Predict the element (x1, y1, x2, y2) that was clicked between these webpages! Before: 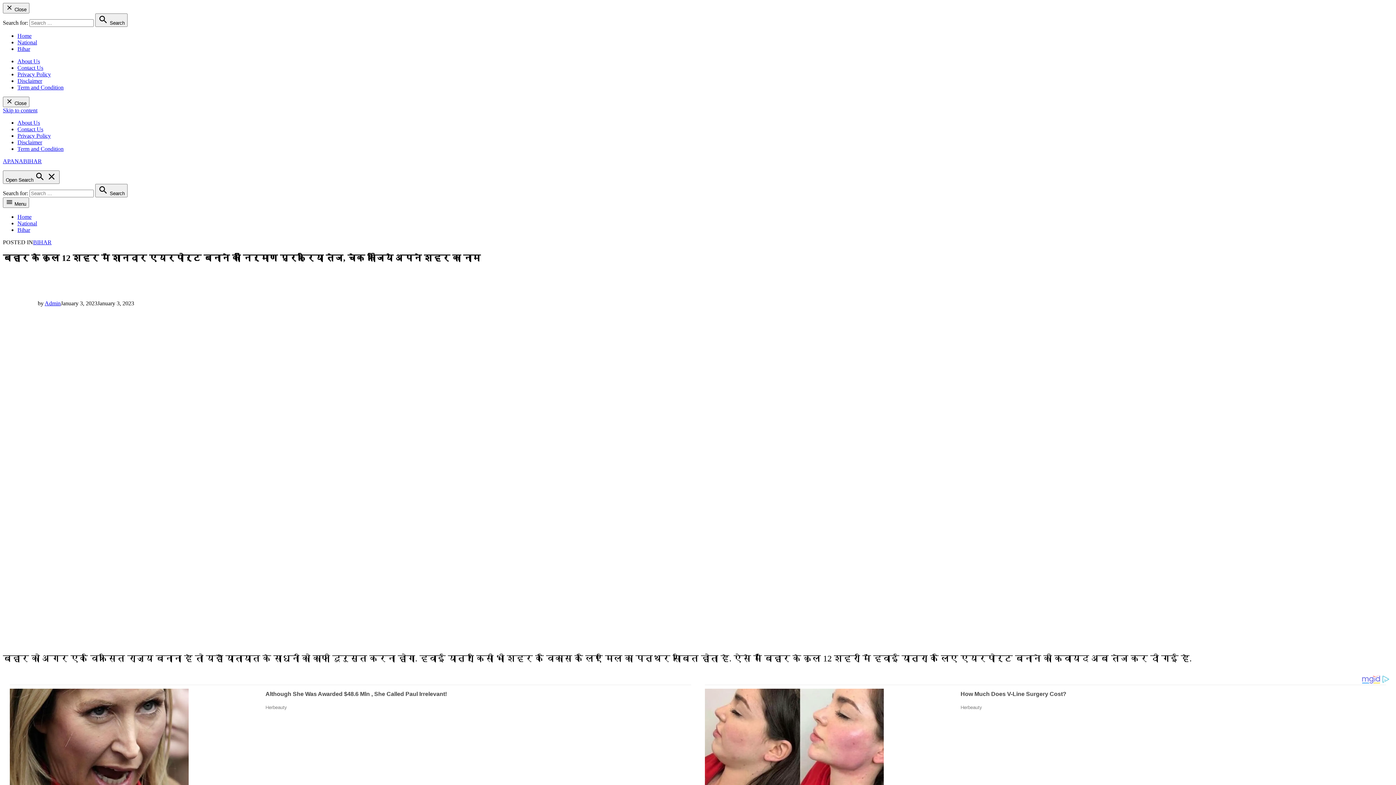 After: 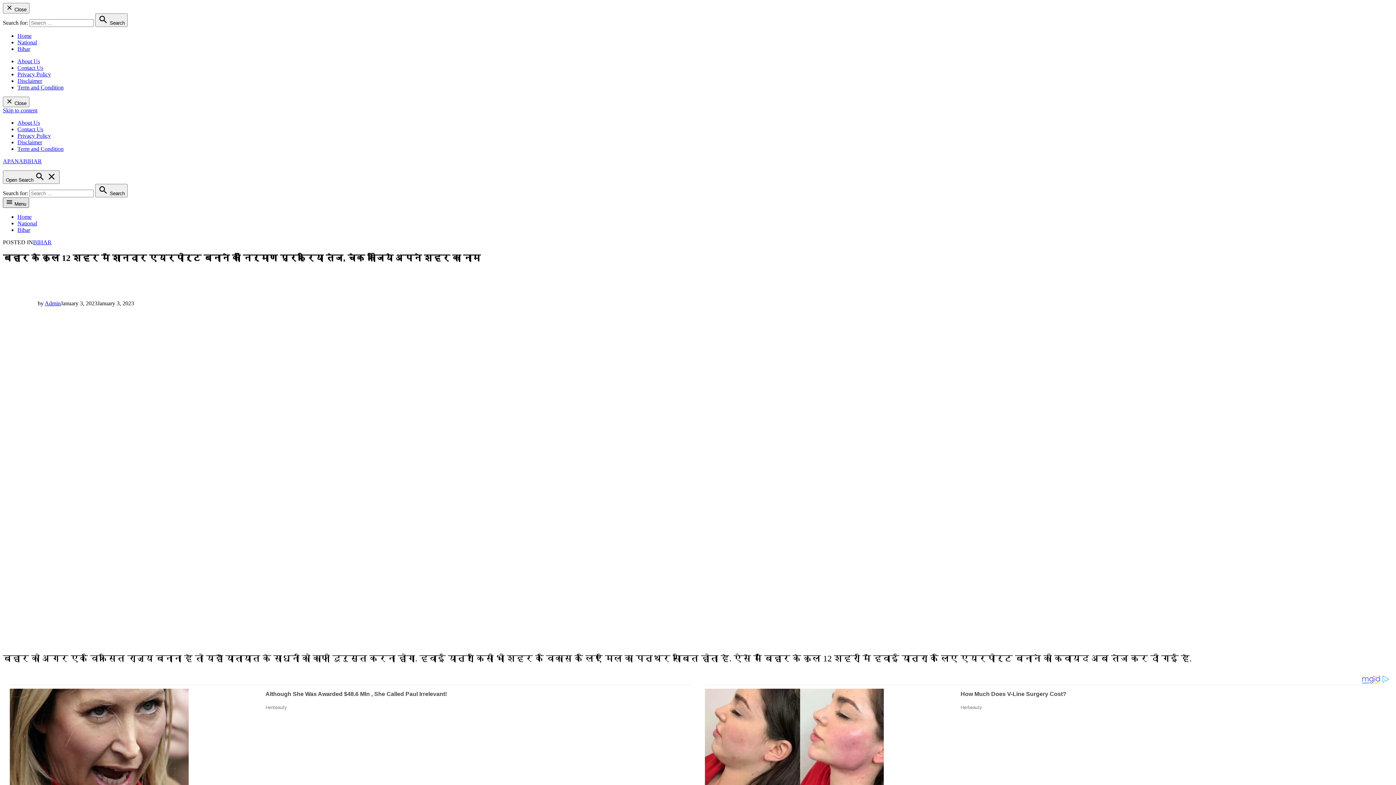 Action: label:  Menu bbox: (2, 197, 29, 208)